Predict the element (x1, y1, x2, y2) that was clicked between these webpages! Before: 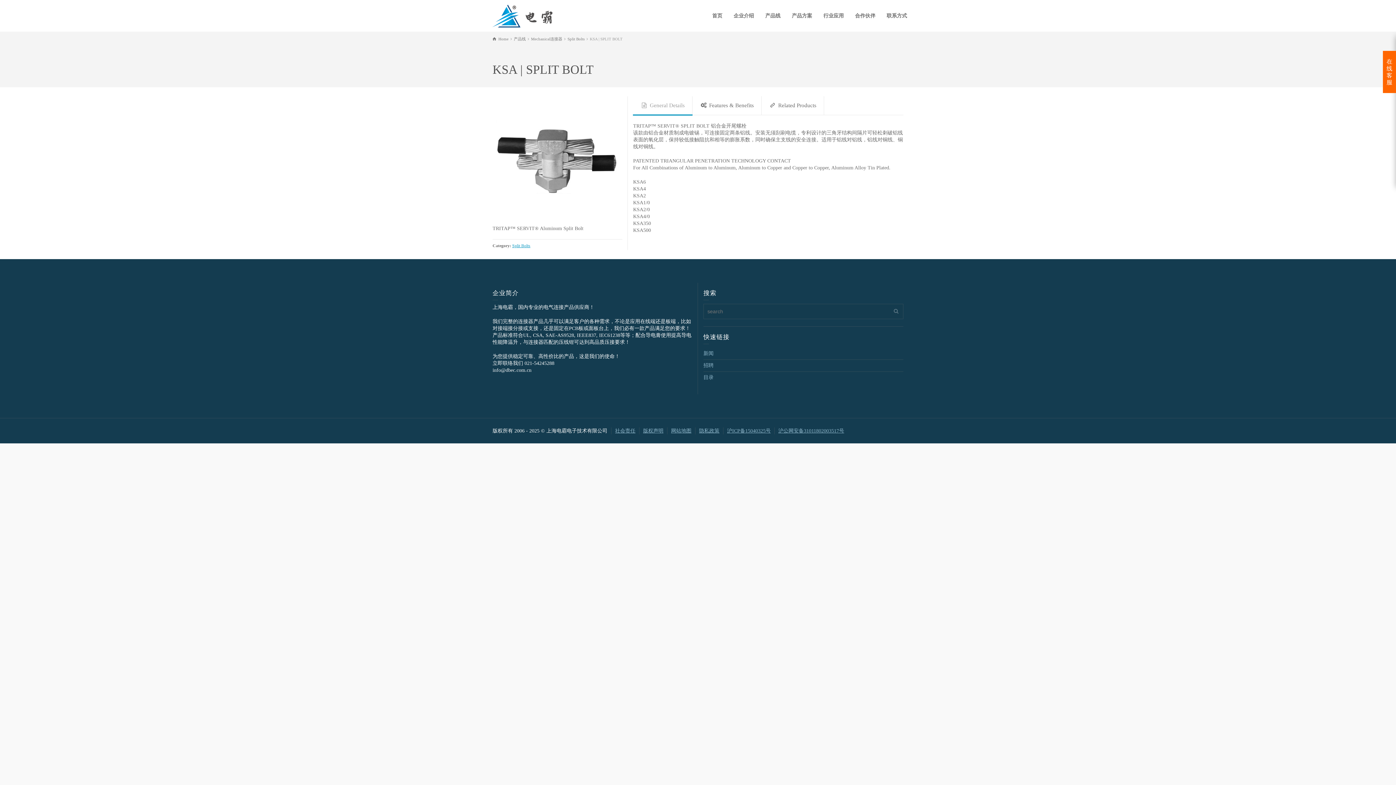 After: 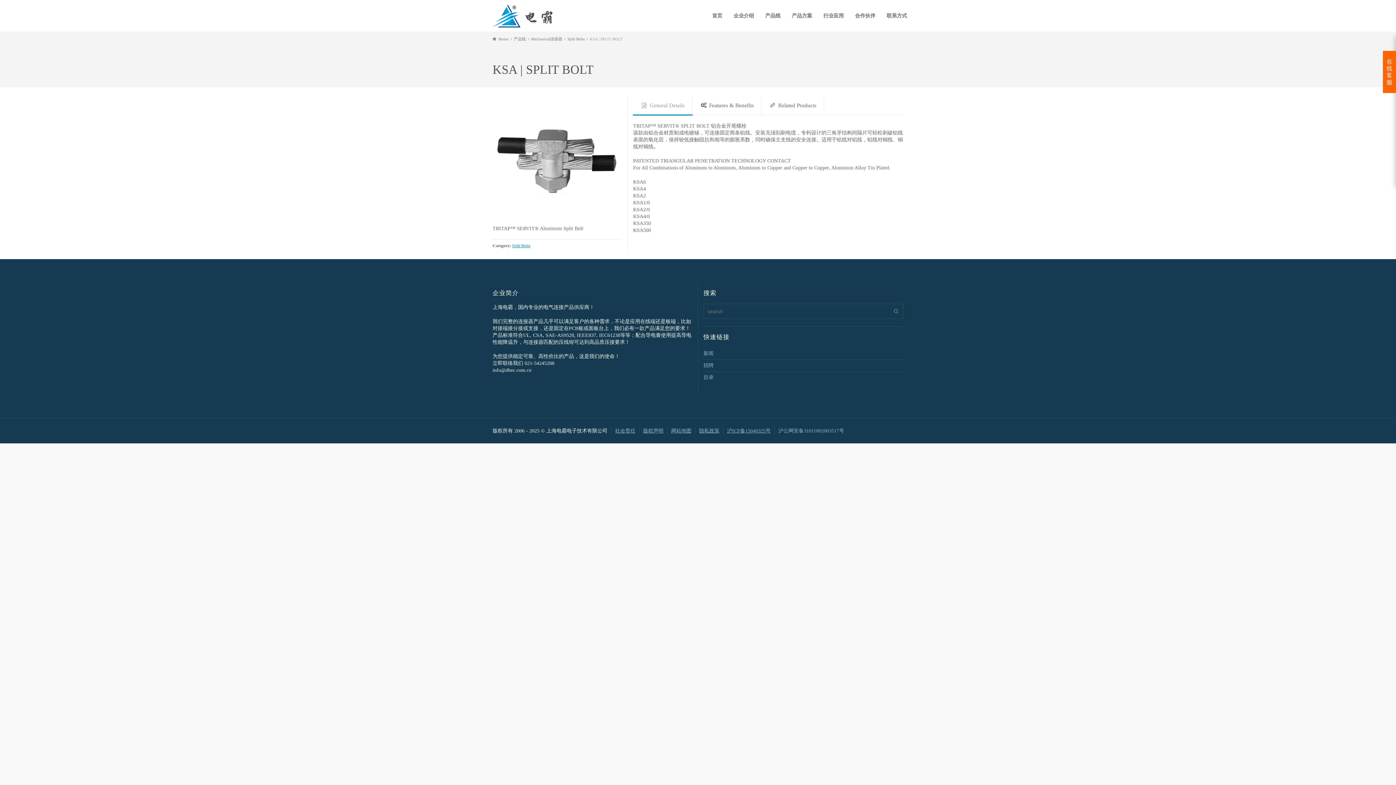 Action: label: 沪公网安备31011802003517号 bbox: (778, 428, 844, 433)